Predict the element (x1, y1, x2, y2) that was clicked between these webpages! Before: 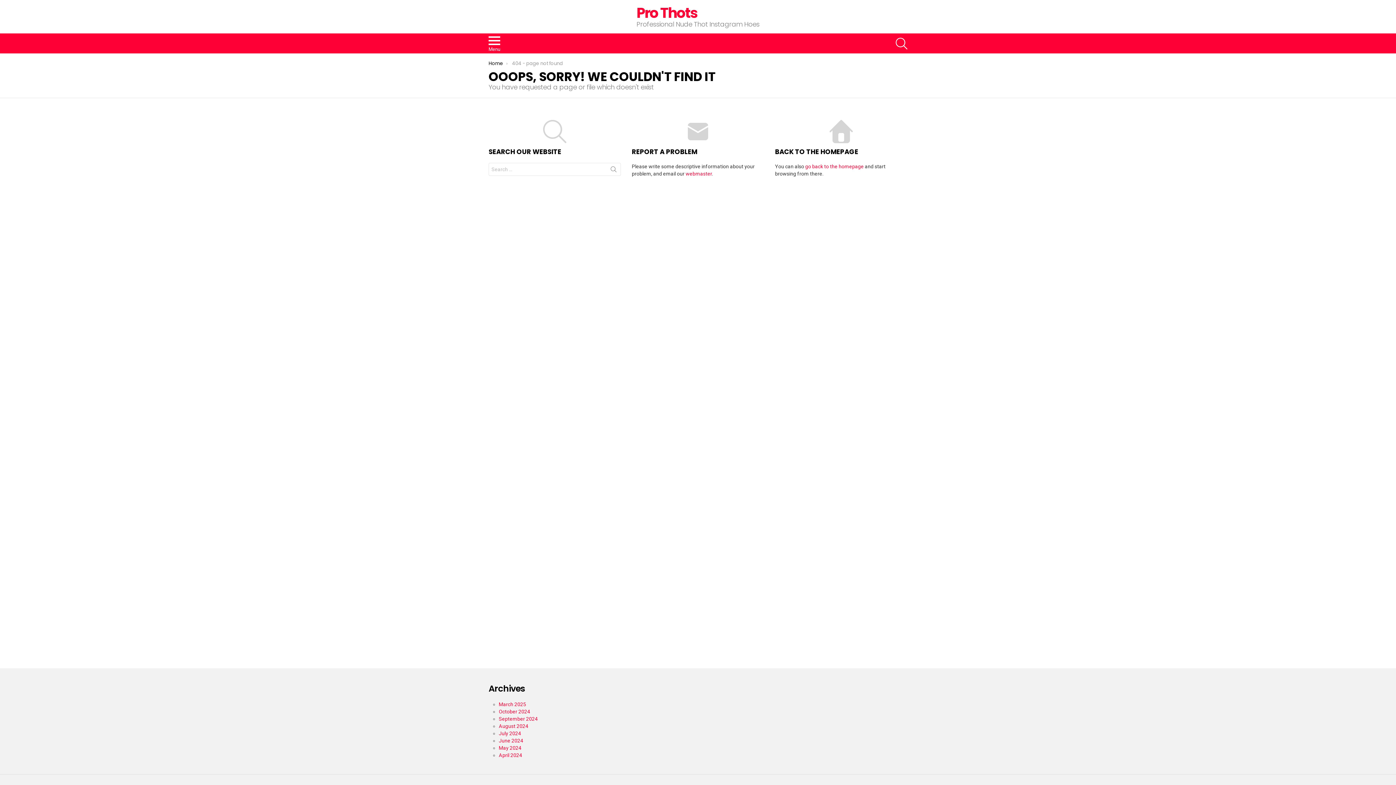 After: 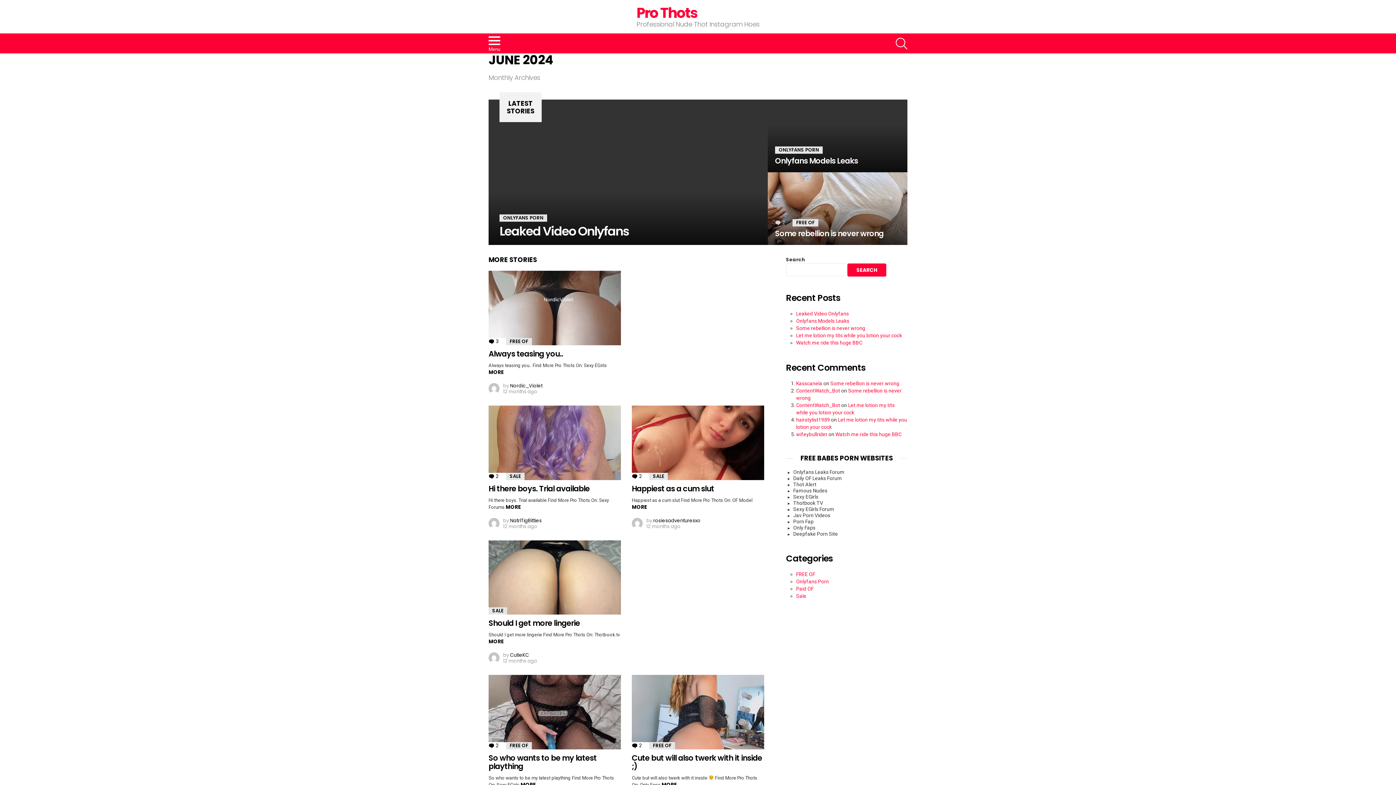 Action: bbox: (498, 738, 523, 744) label: June 2024